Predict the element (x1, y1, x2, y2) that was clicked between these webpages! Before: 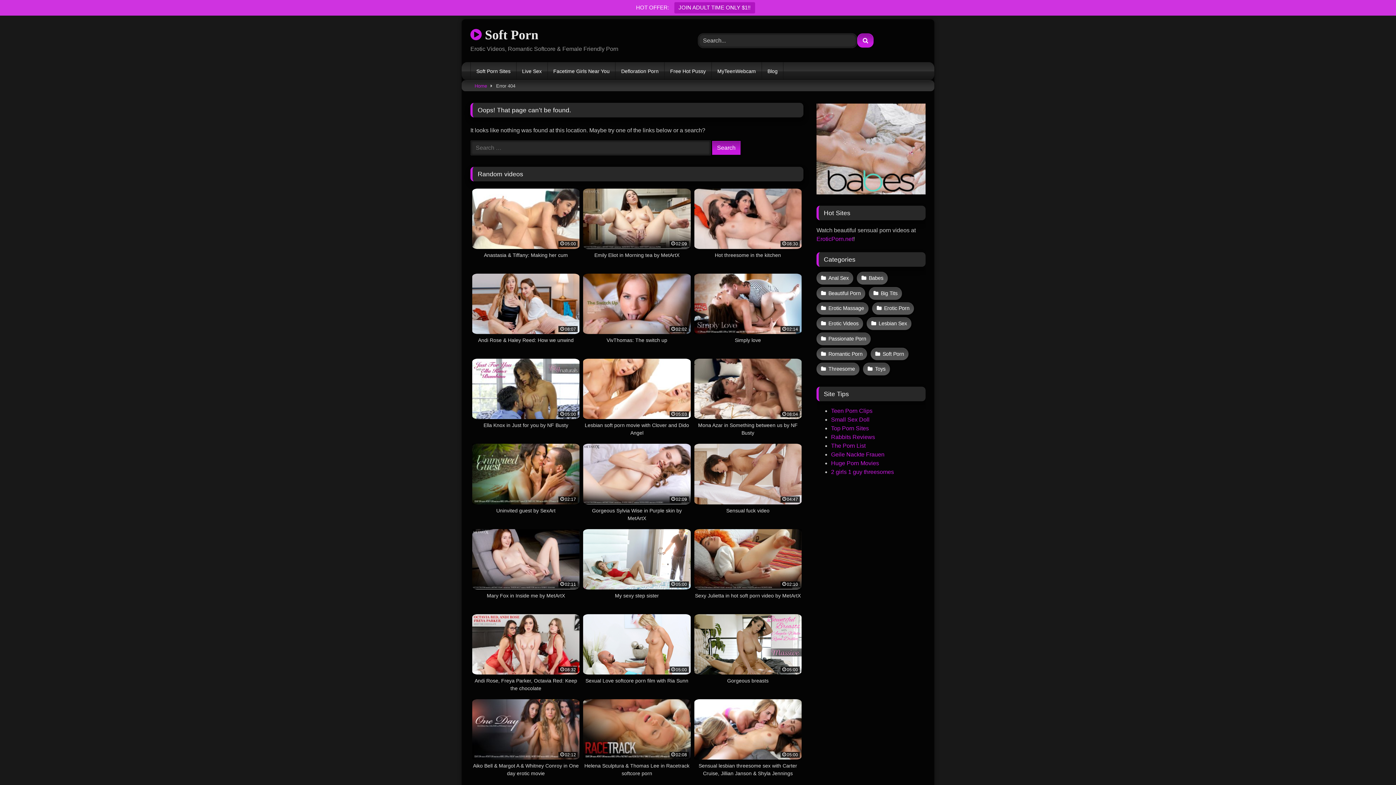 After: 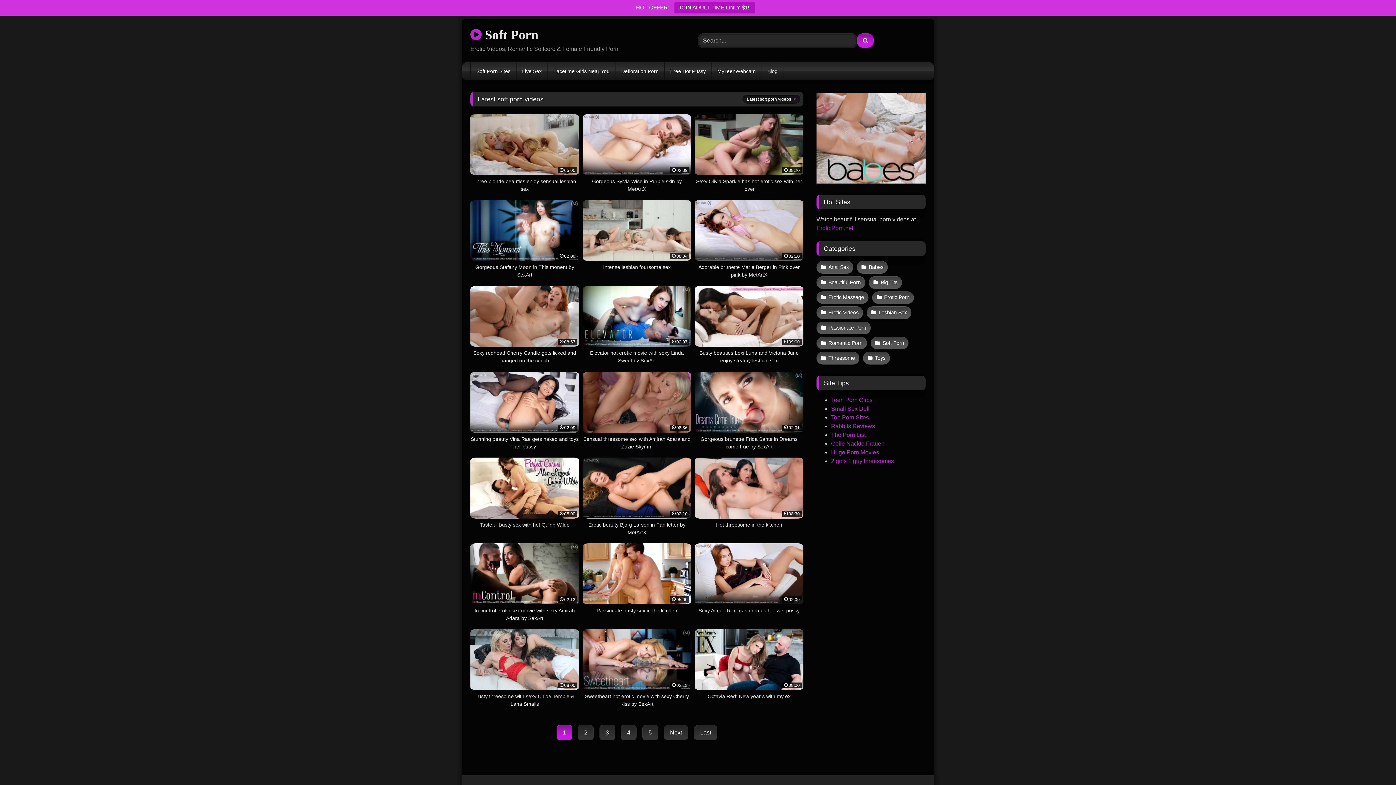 Action: bbox: (470, 25, 538, 44) label:  Soft Porn